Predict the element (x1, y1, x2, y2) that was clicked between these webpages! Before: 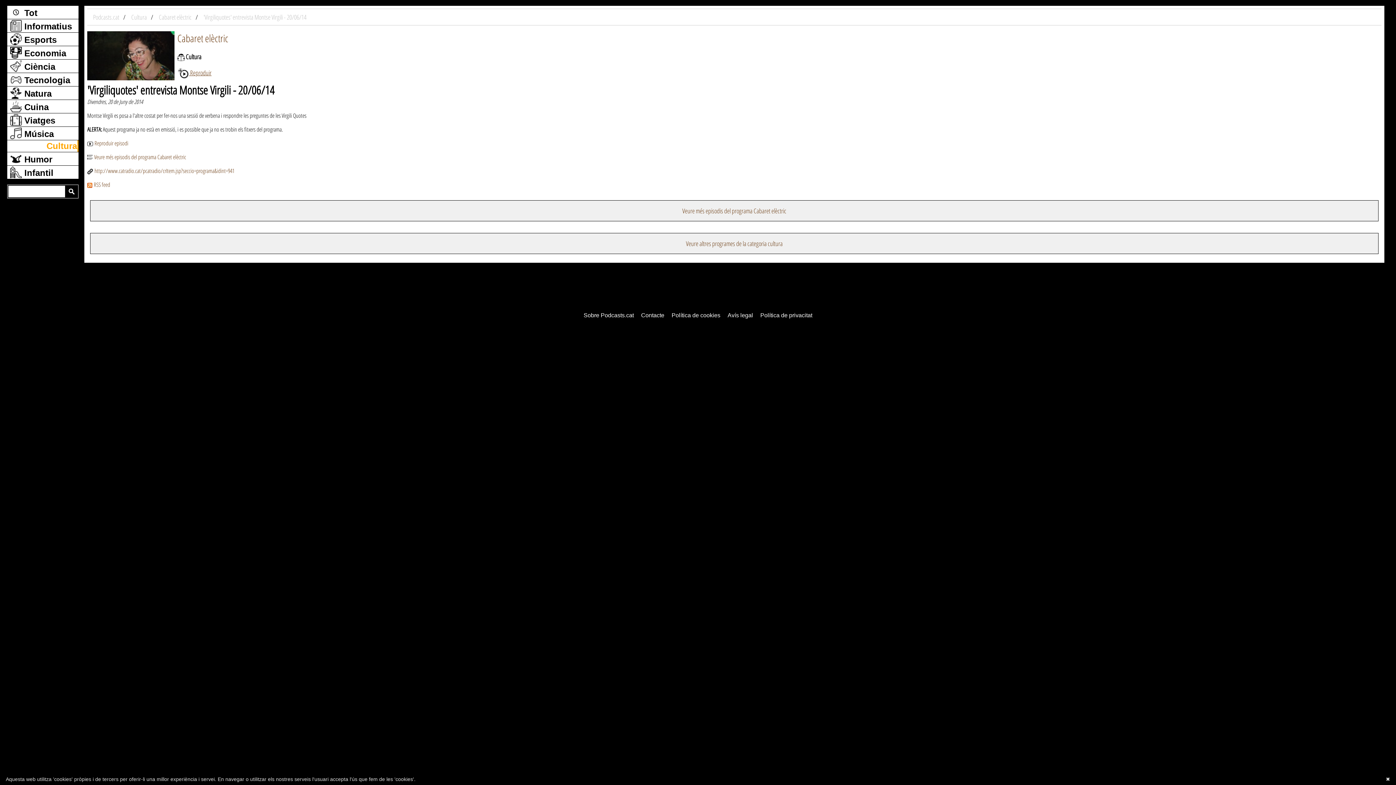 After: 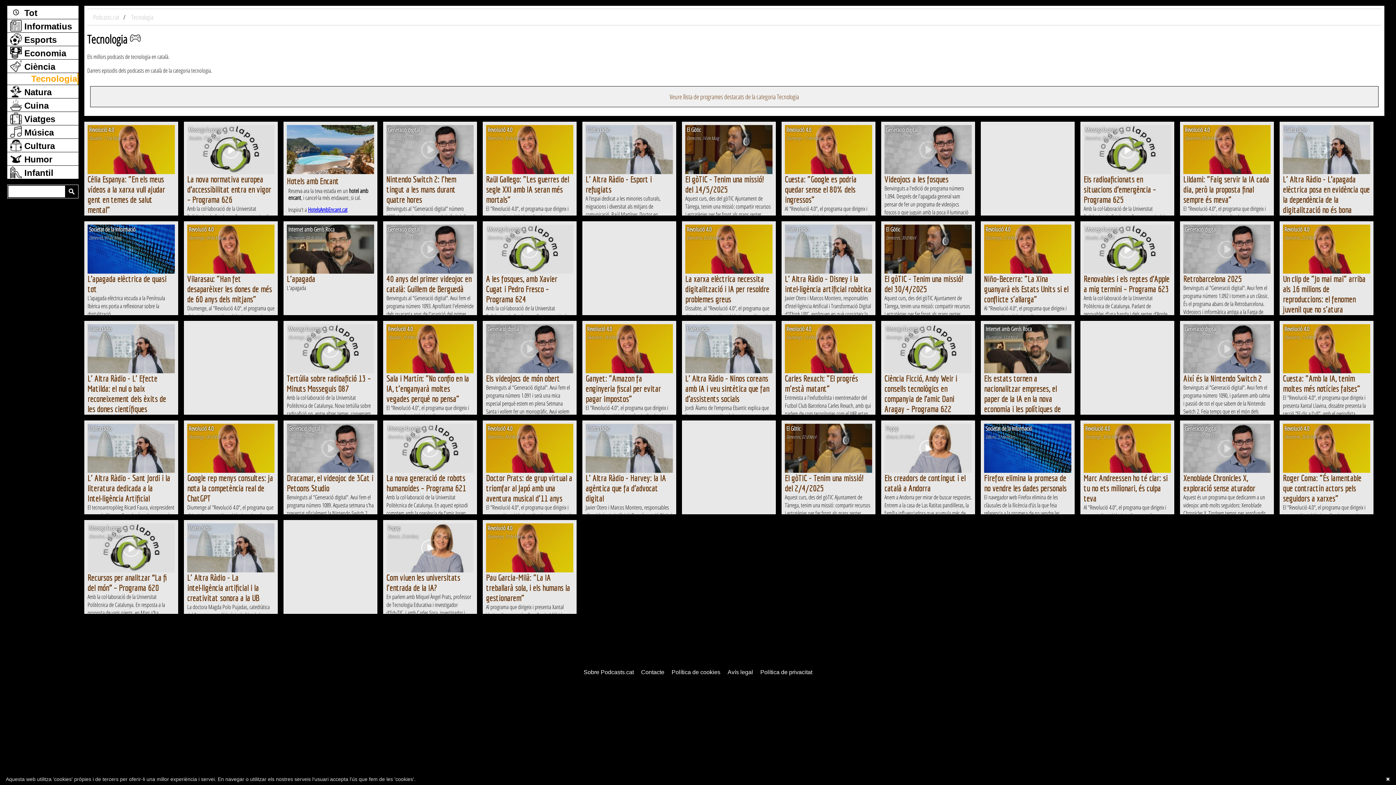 Action: bbox: (7, 73, 78, 86) label:  Tecnologia